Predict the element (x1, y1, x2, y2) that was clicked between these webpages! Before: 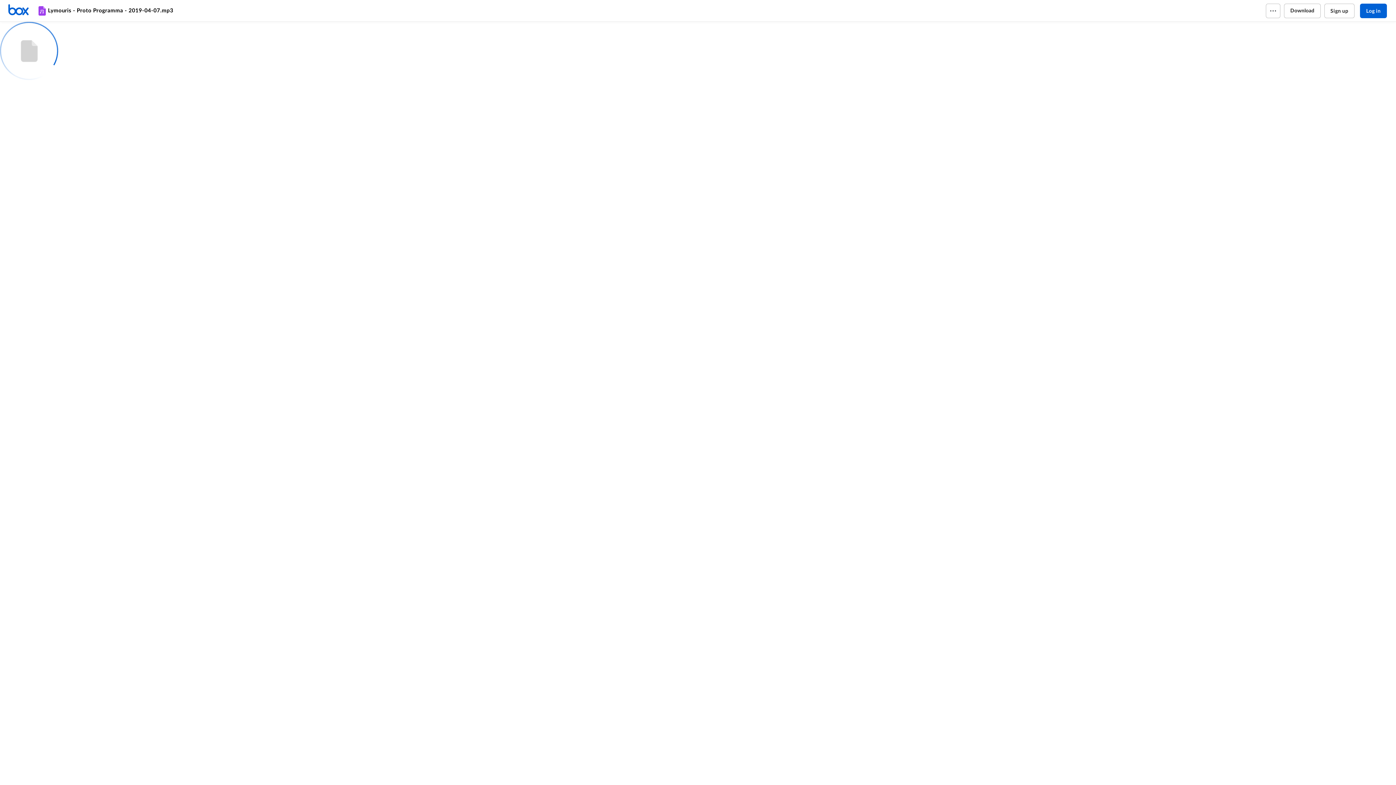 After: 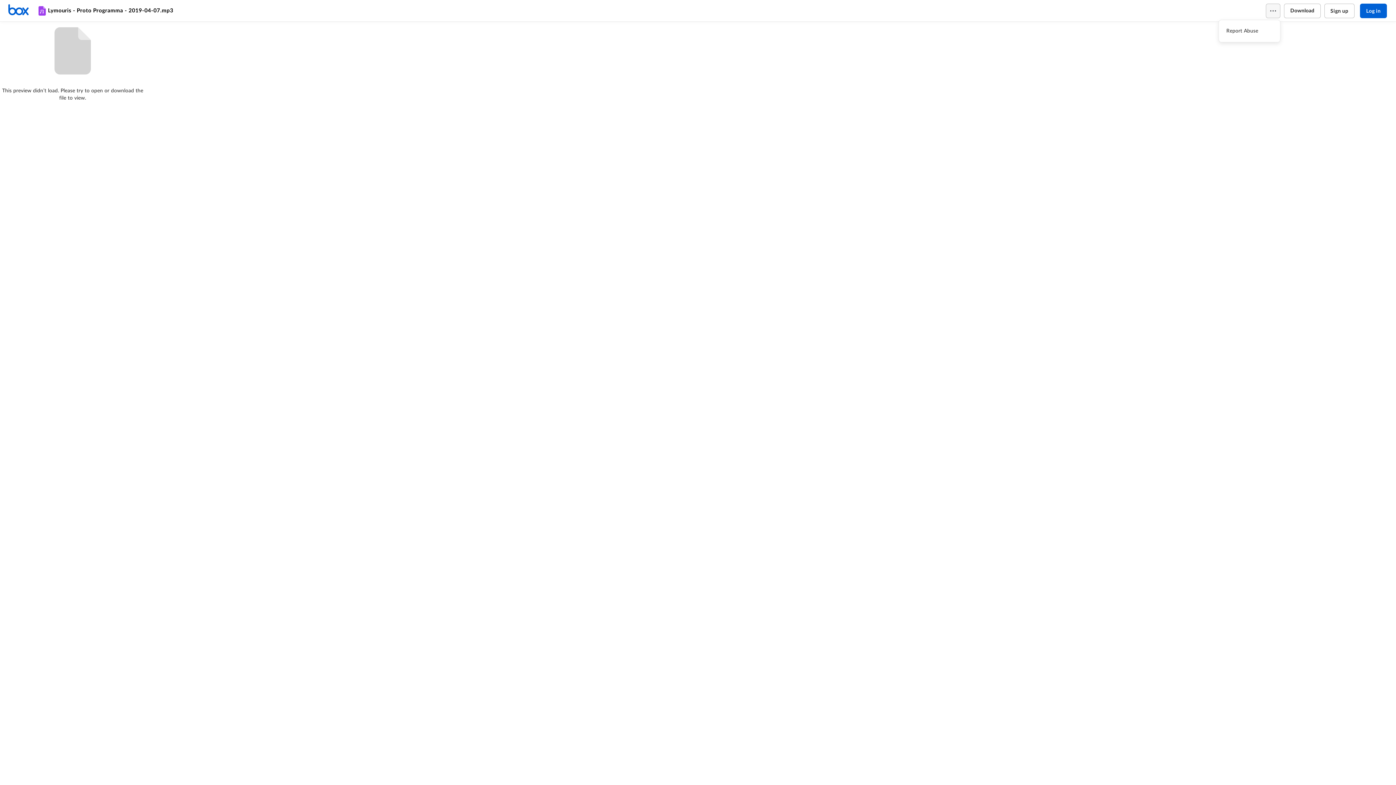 Action: bbox: (1266, 3, 1280, 18)